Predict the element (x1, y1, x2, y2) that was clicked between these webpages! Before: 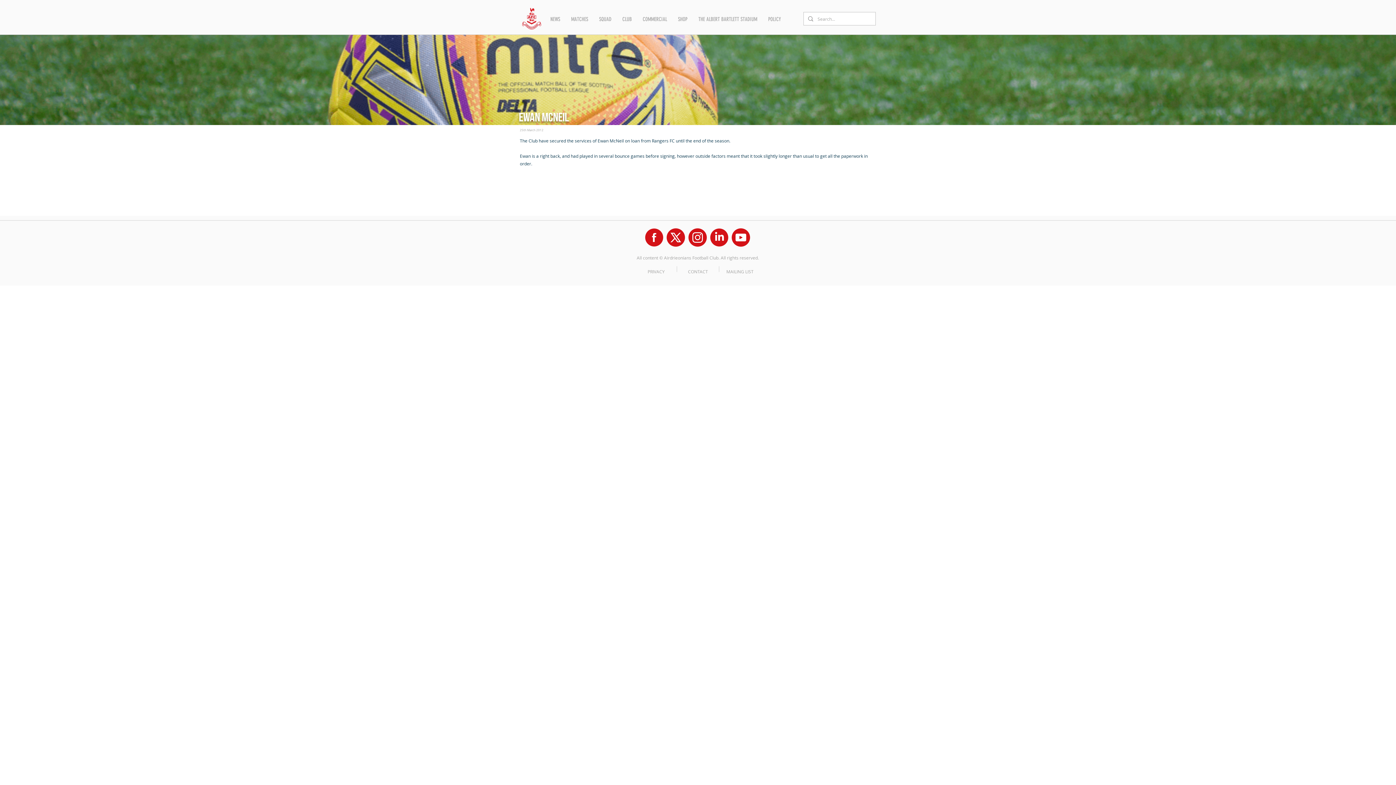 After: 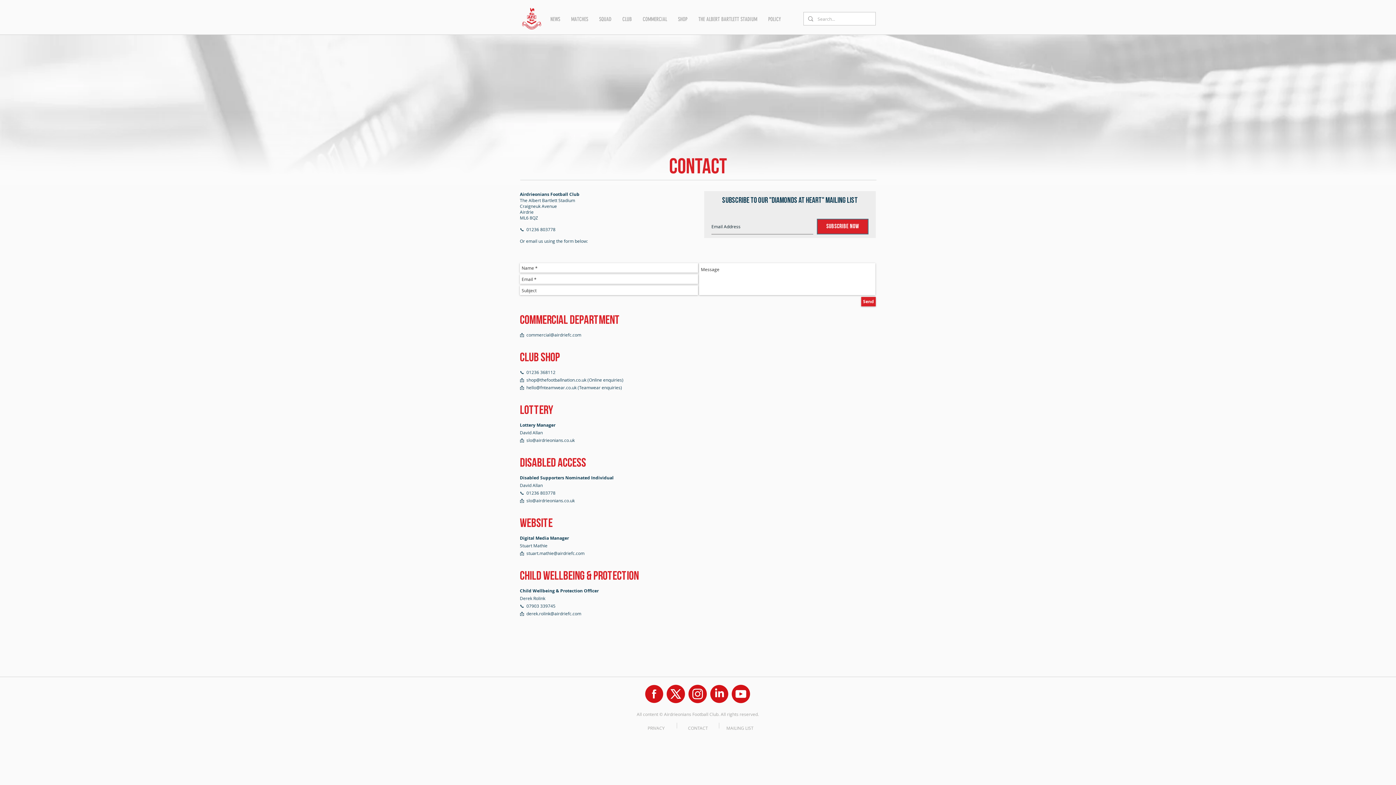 Action: bbox: (688, 268, 708, 274) label: CONTACT